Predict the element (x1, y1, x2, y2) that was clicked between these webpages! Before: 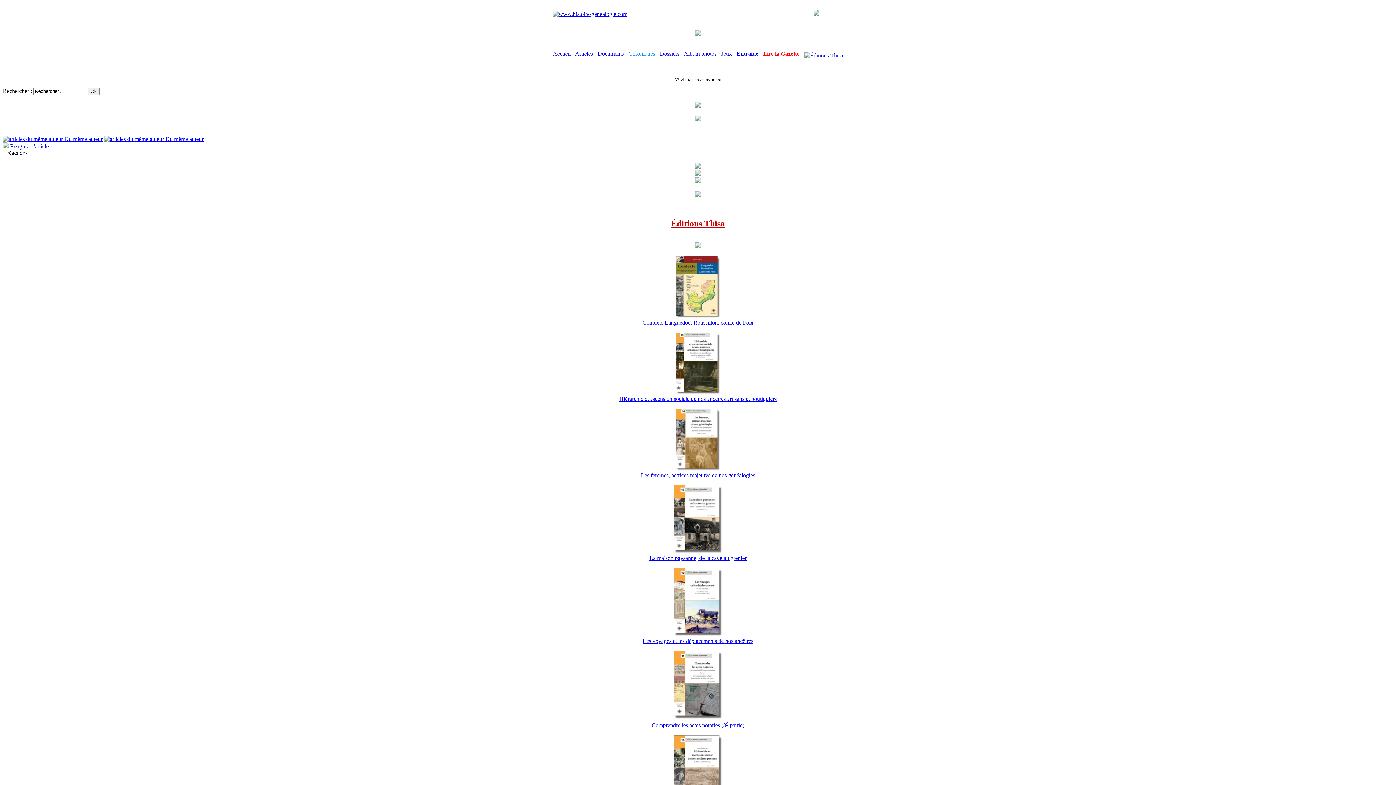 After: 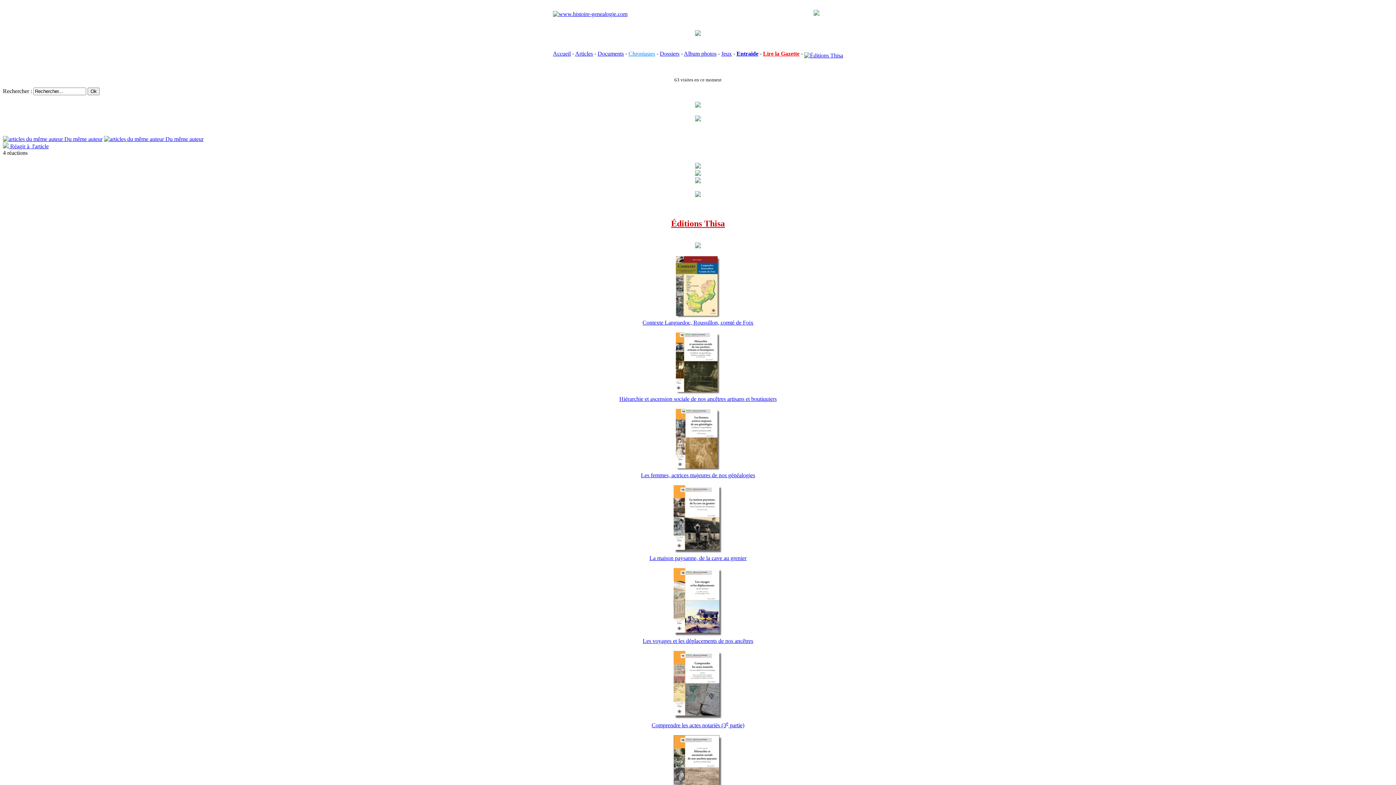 Action: bbox: (649, 555, 746, 561) label: La maison paysanne, de la cave au grenier